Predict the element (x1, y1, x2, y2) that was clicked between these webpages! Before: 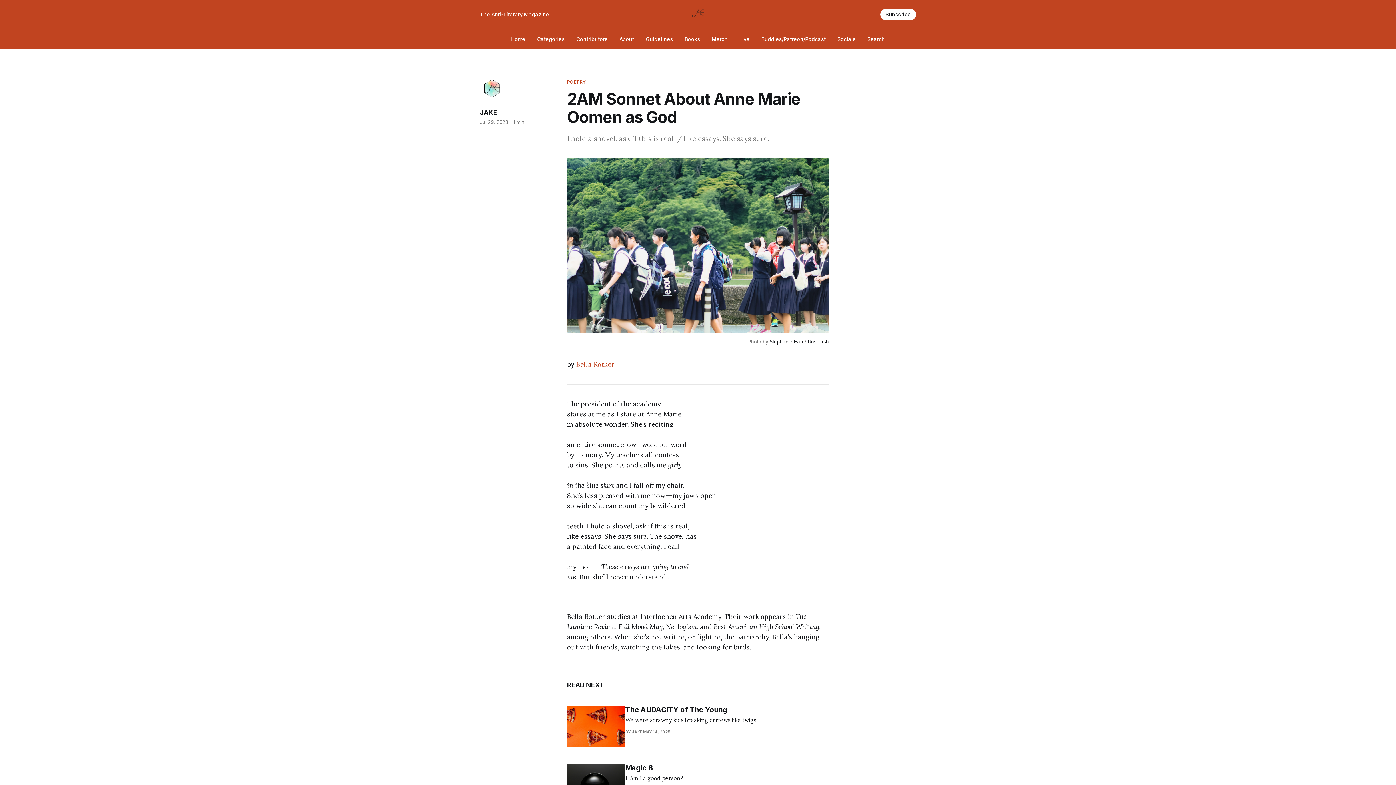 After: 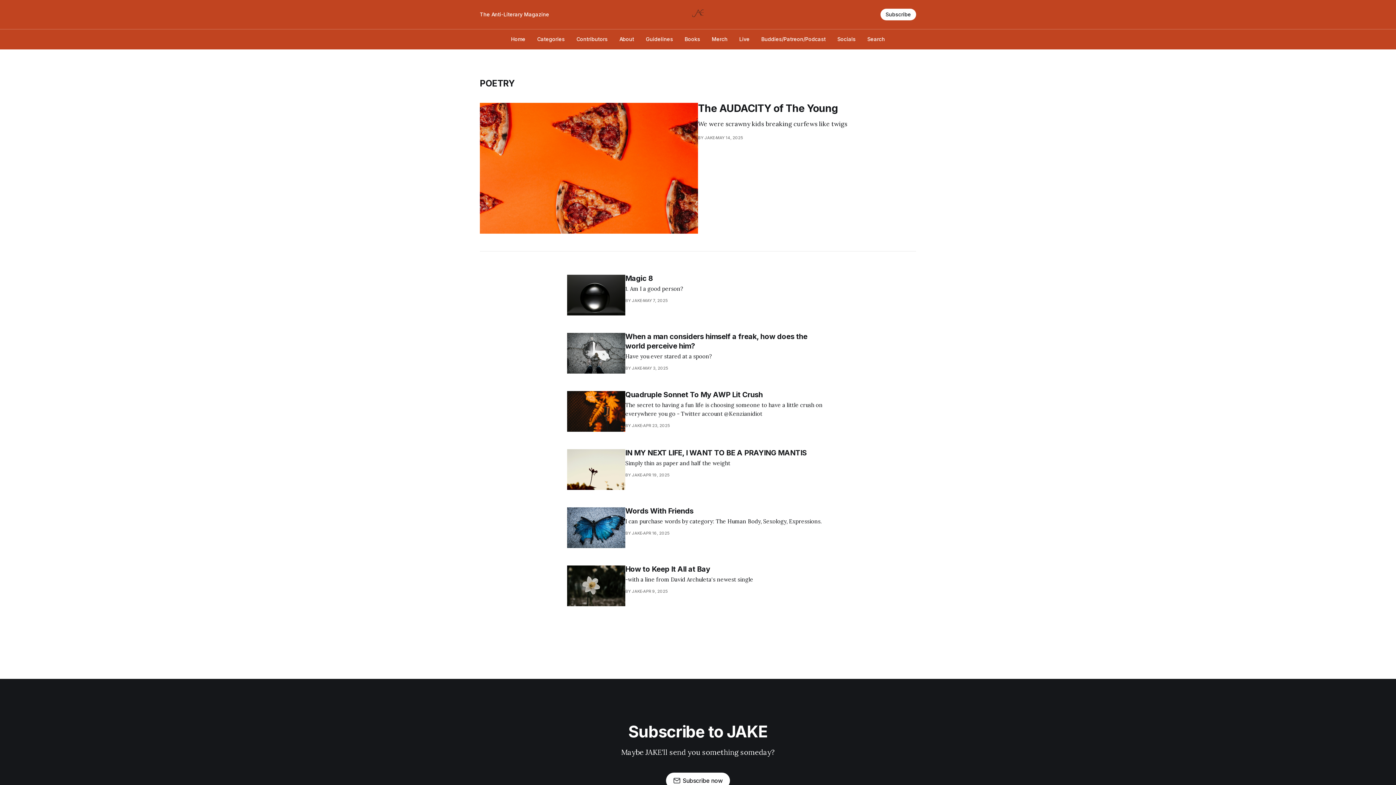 Action: bbox: (567, 78, 586, 85) label: POETRY